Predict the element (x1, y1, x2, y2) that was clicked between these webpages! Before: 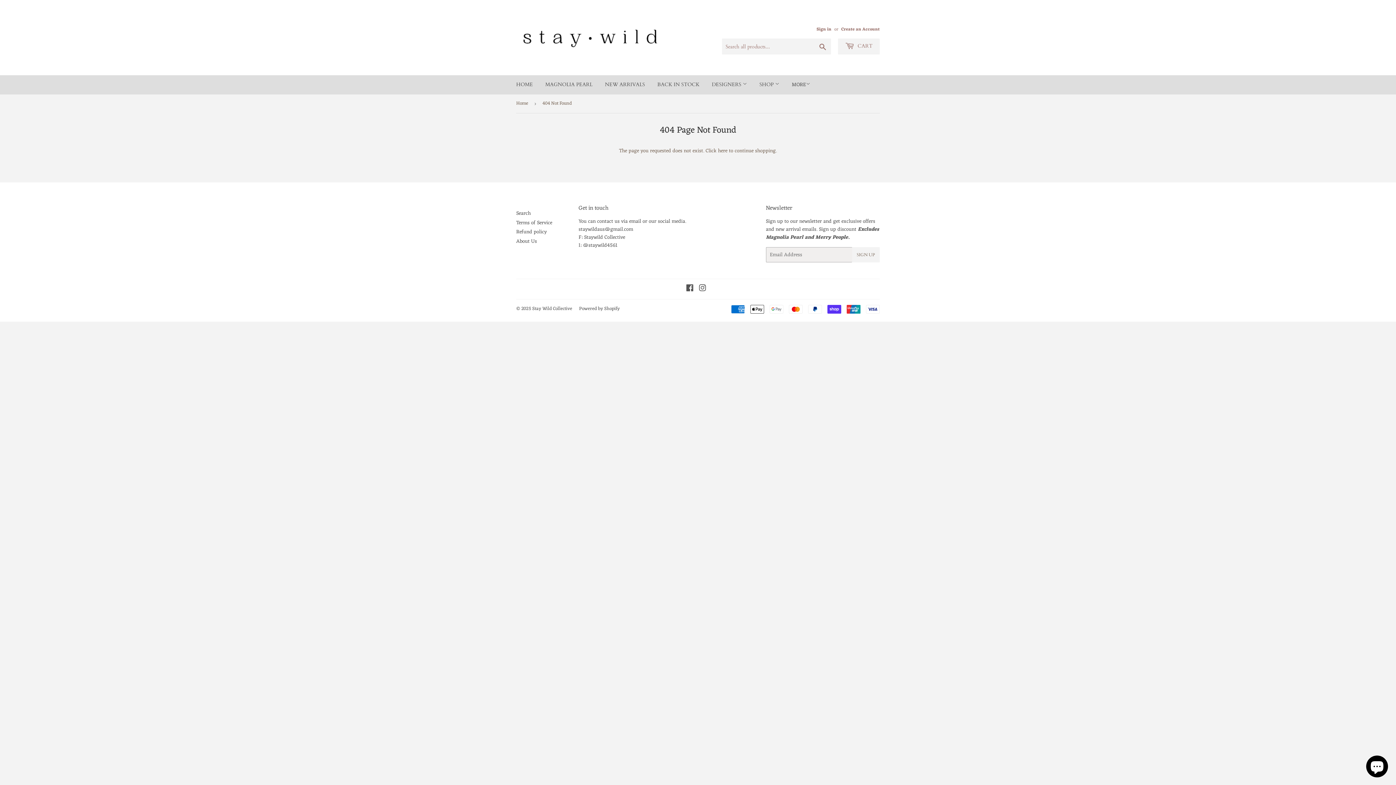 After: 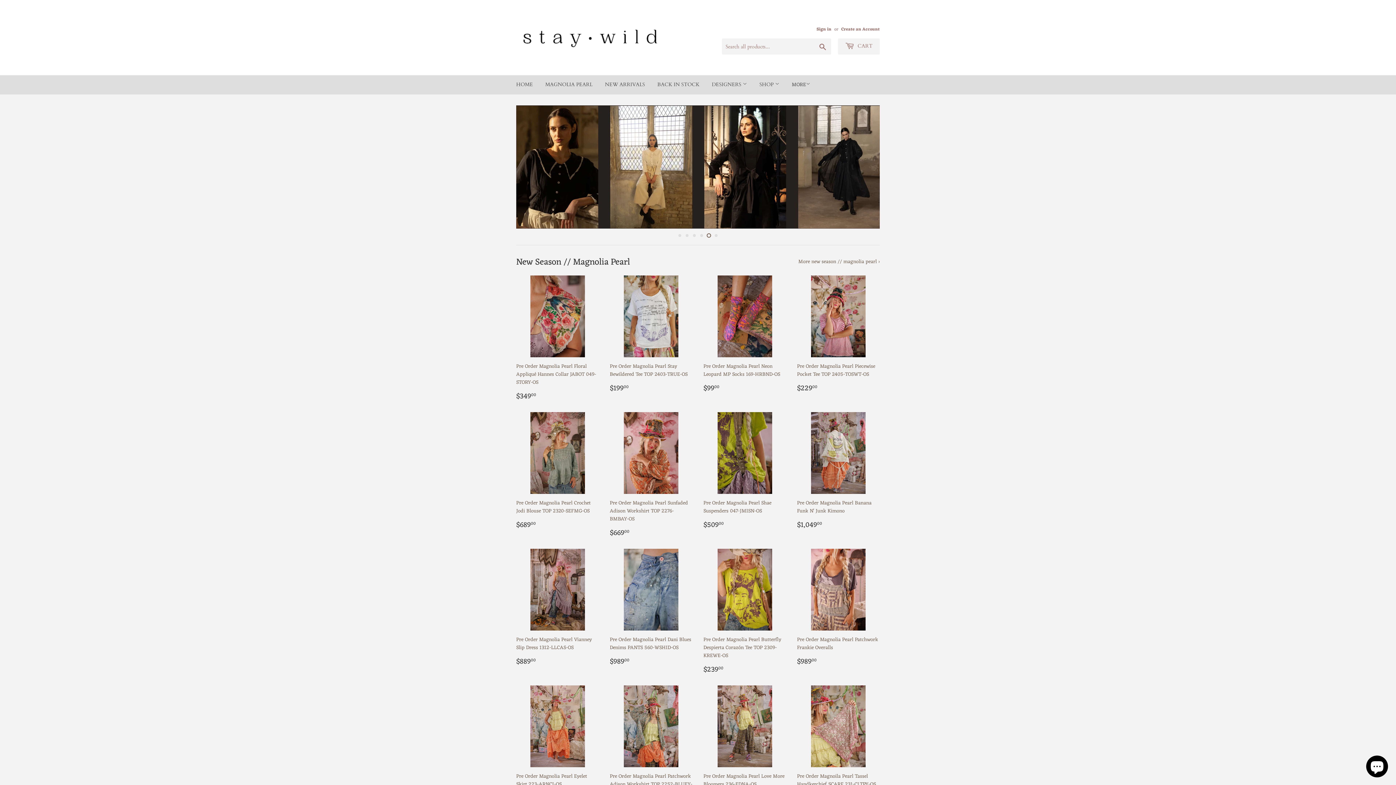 Action: label: Home bbox: (516, 94, 530, 112)